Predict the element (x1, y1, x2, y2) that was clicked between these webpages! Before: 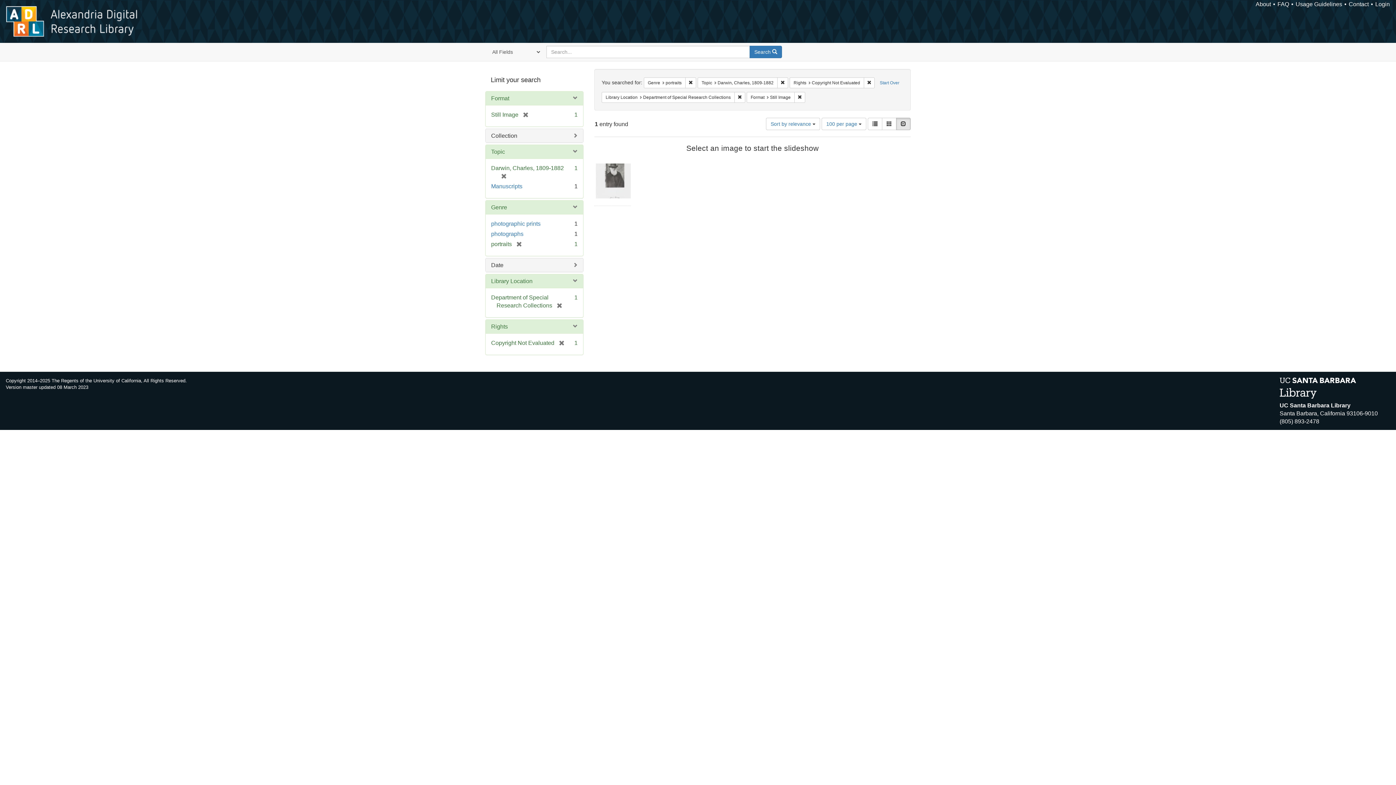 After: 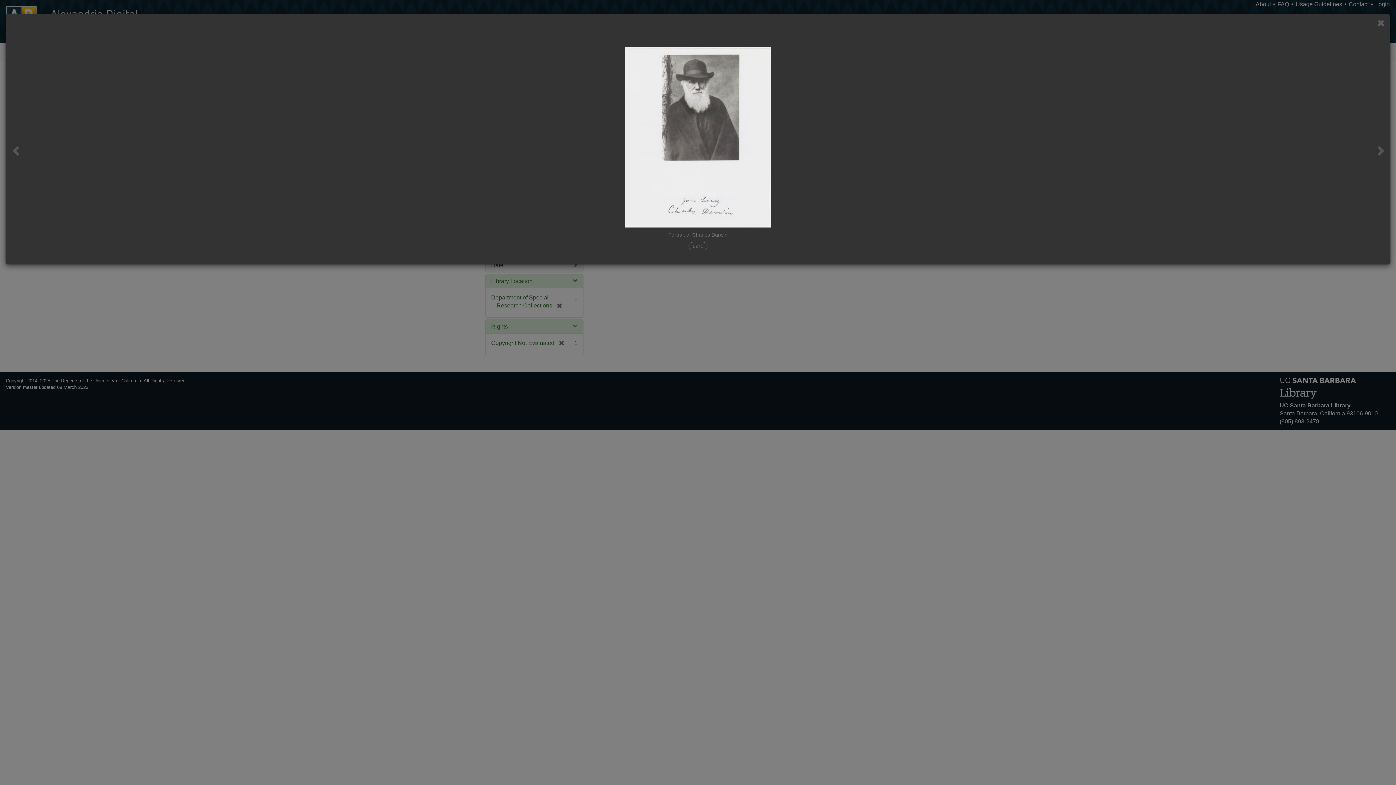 Action: bbox: (596, 163, 629, 200)